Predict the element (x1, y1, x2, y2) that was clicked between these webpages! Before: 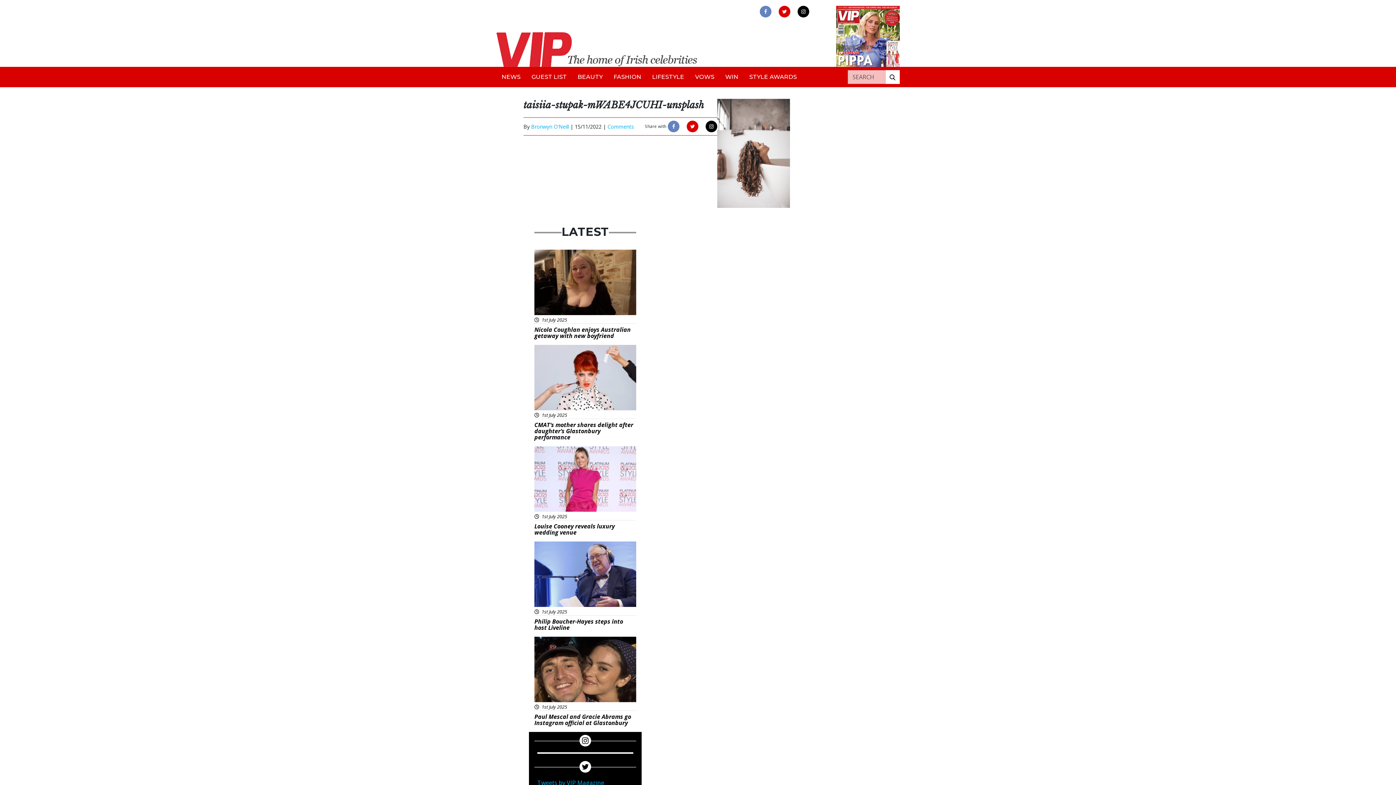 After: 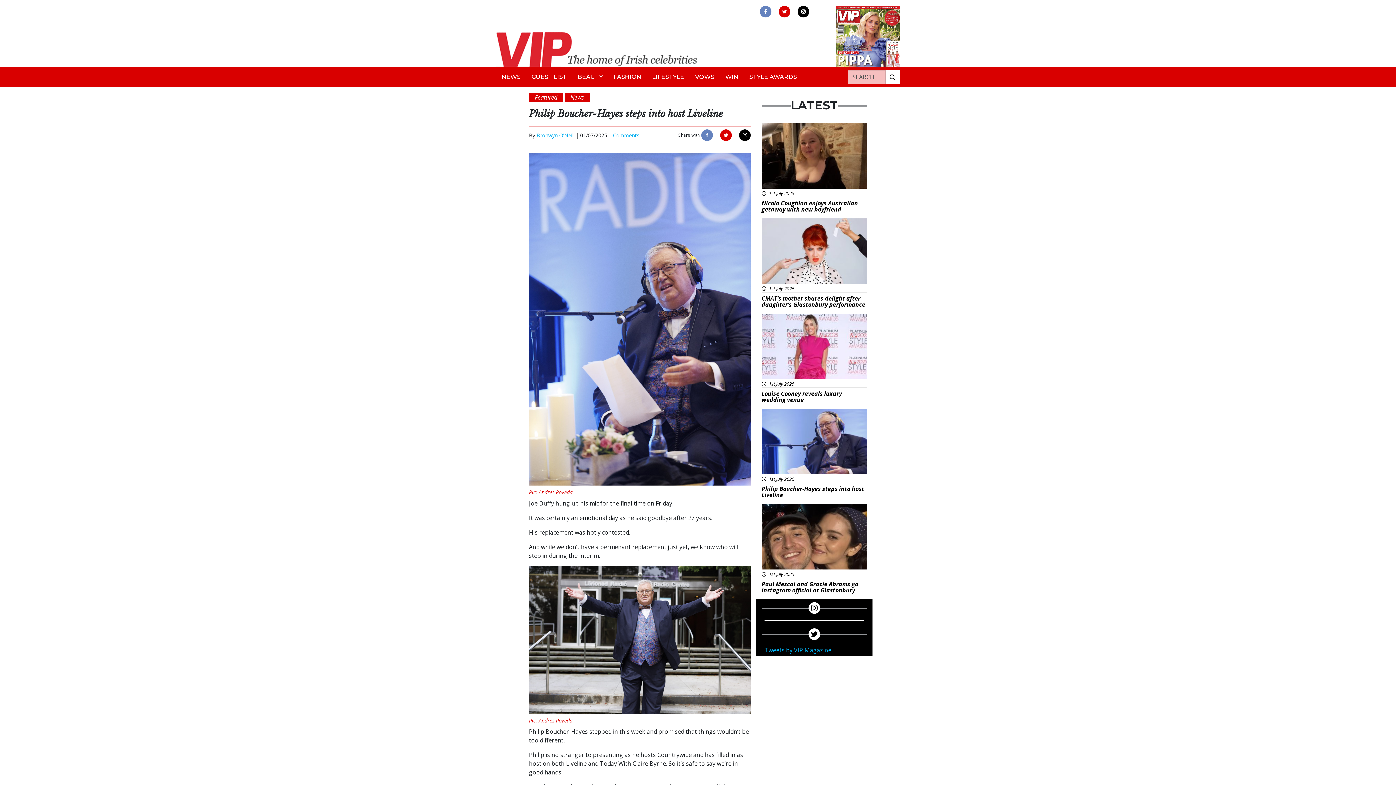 Action: label:  1st July 2025
Philip Boucher-Hayes steps into host Liveline bbox: (534, 541, 636, 637)